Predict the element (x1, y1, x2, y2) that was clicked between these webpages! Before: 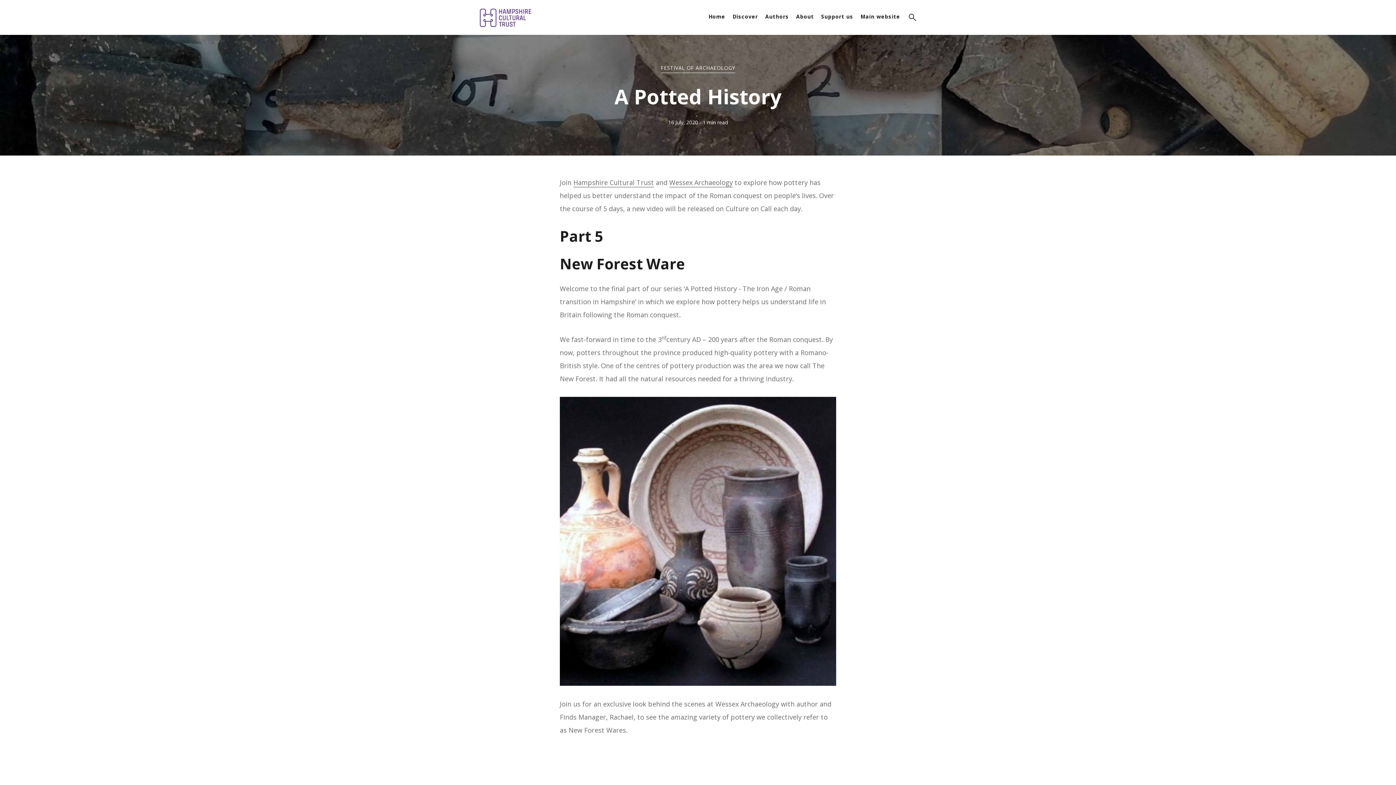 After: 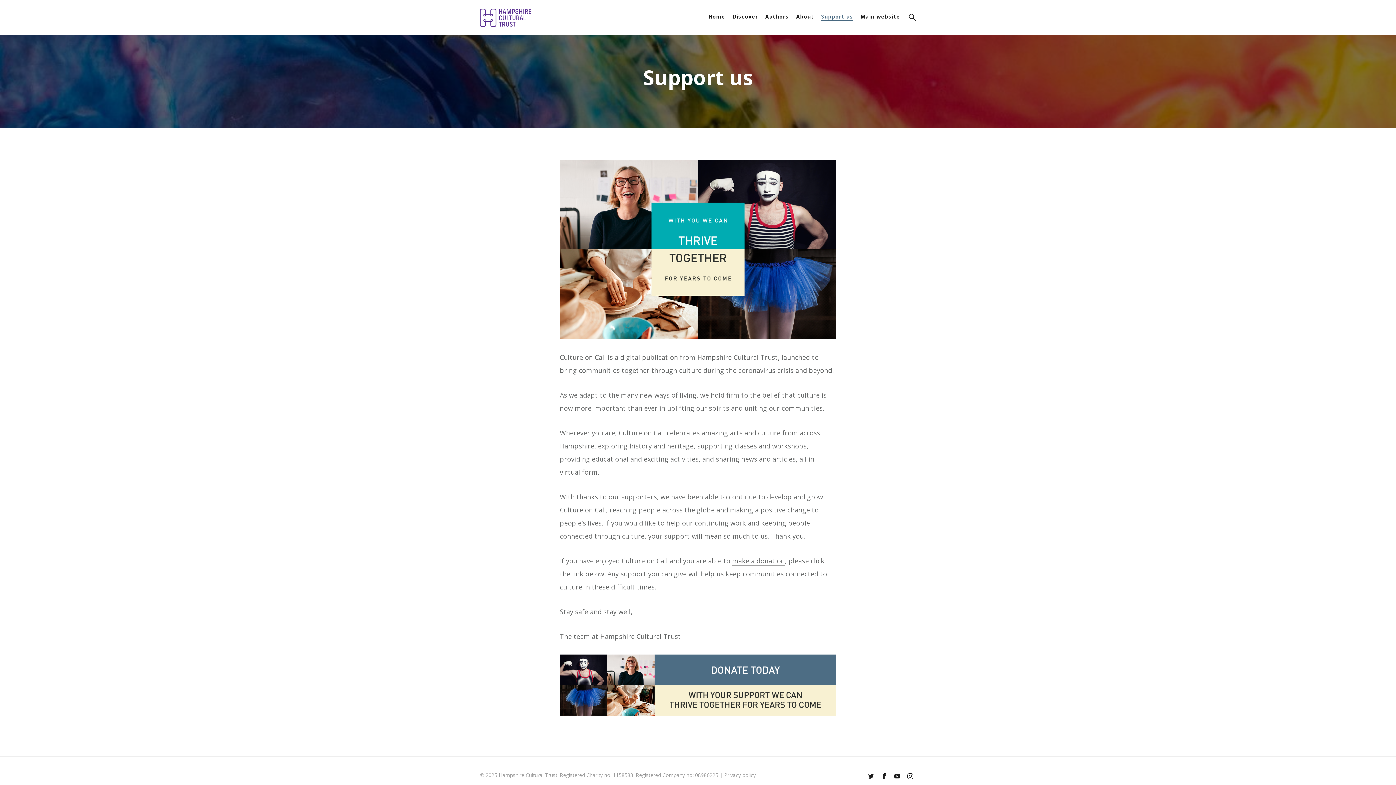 Action: bbox: (821, 13, 853, 20) label: Support us